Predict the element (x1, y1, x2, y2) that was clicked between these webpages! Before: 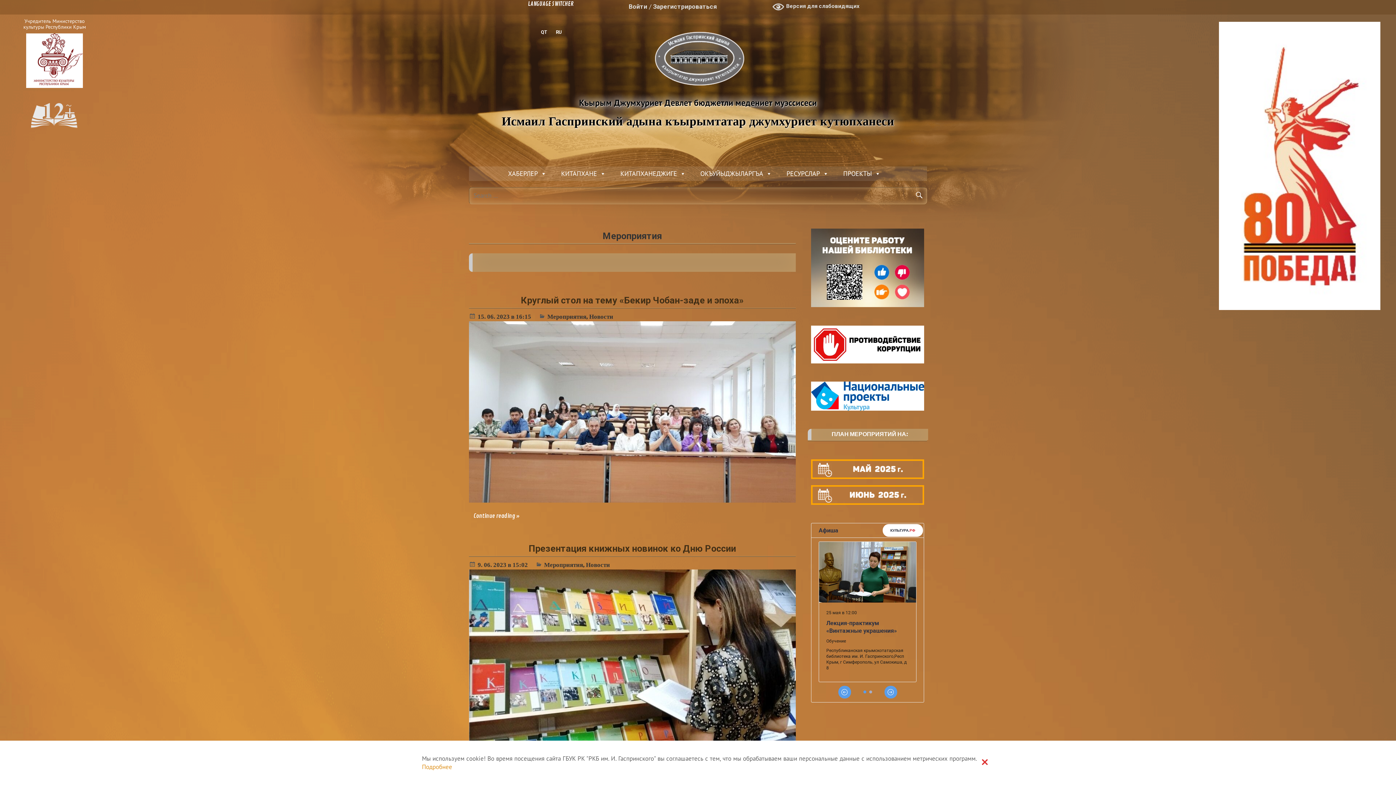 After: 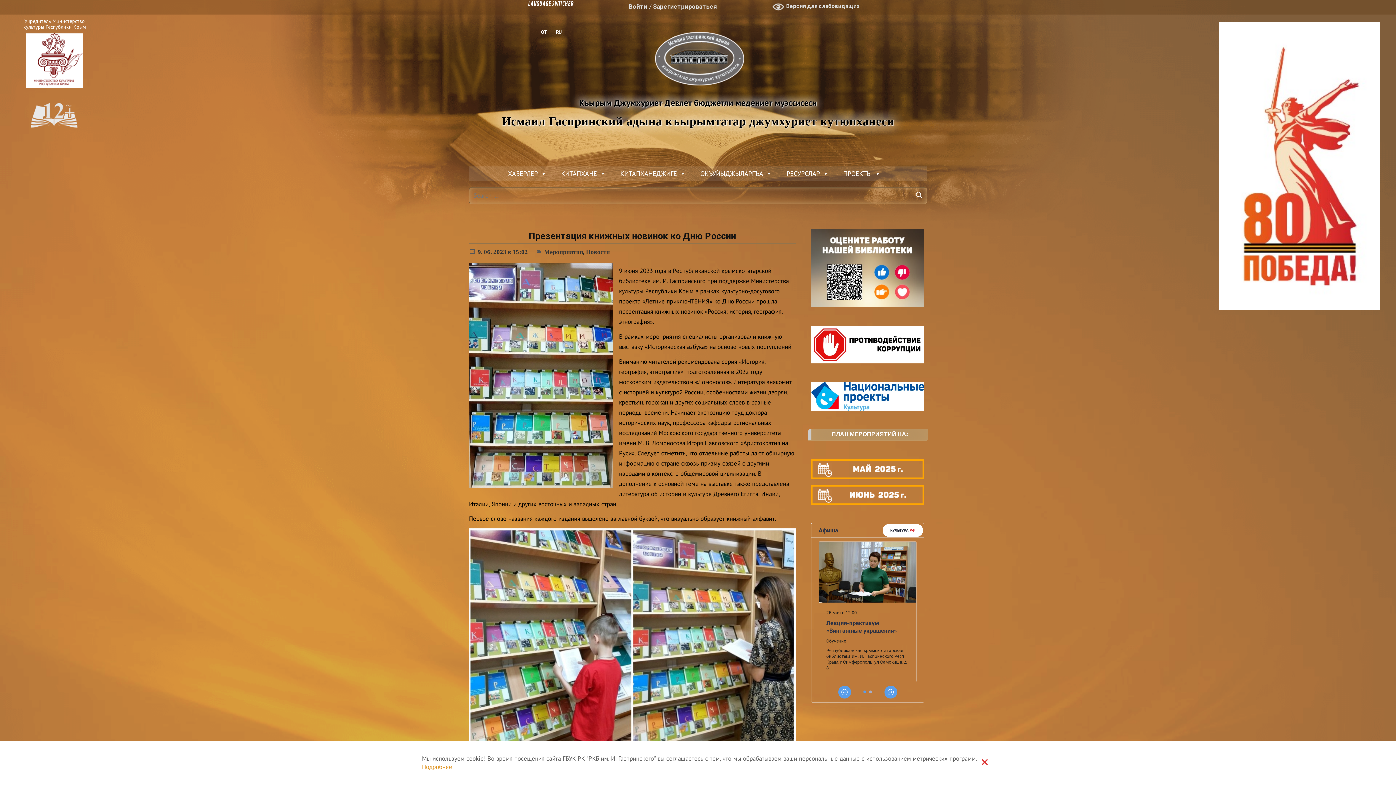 Action: bbox: (477, 561, 528, 568) label: 9. 06. 2023 в 15:02